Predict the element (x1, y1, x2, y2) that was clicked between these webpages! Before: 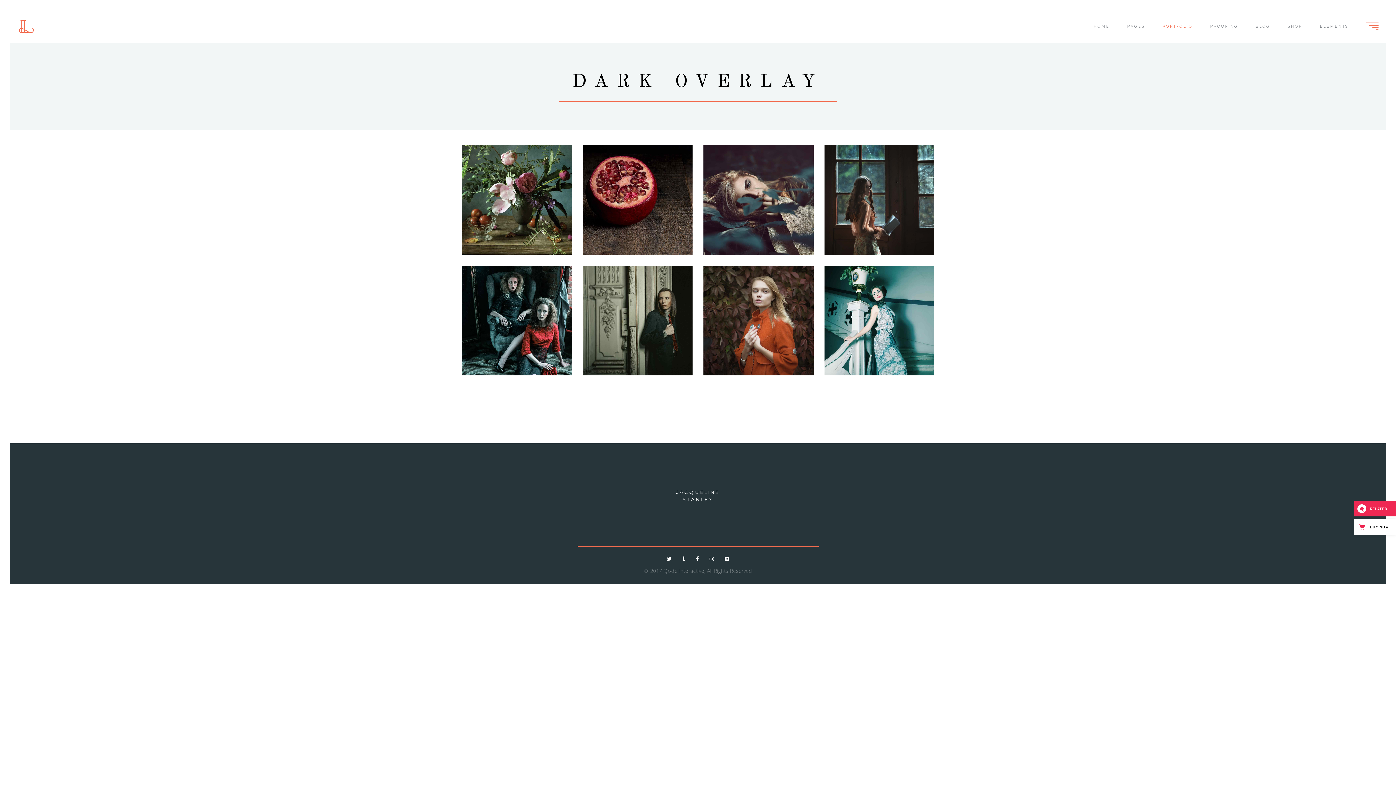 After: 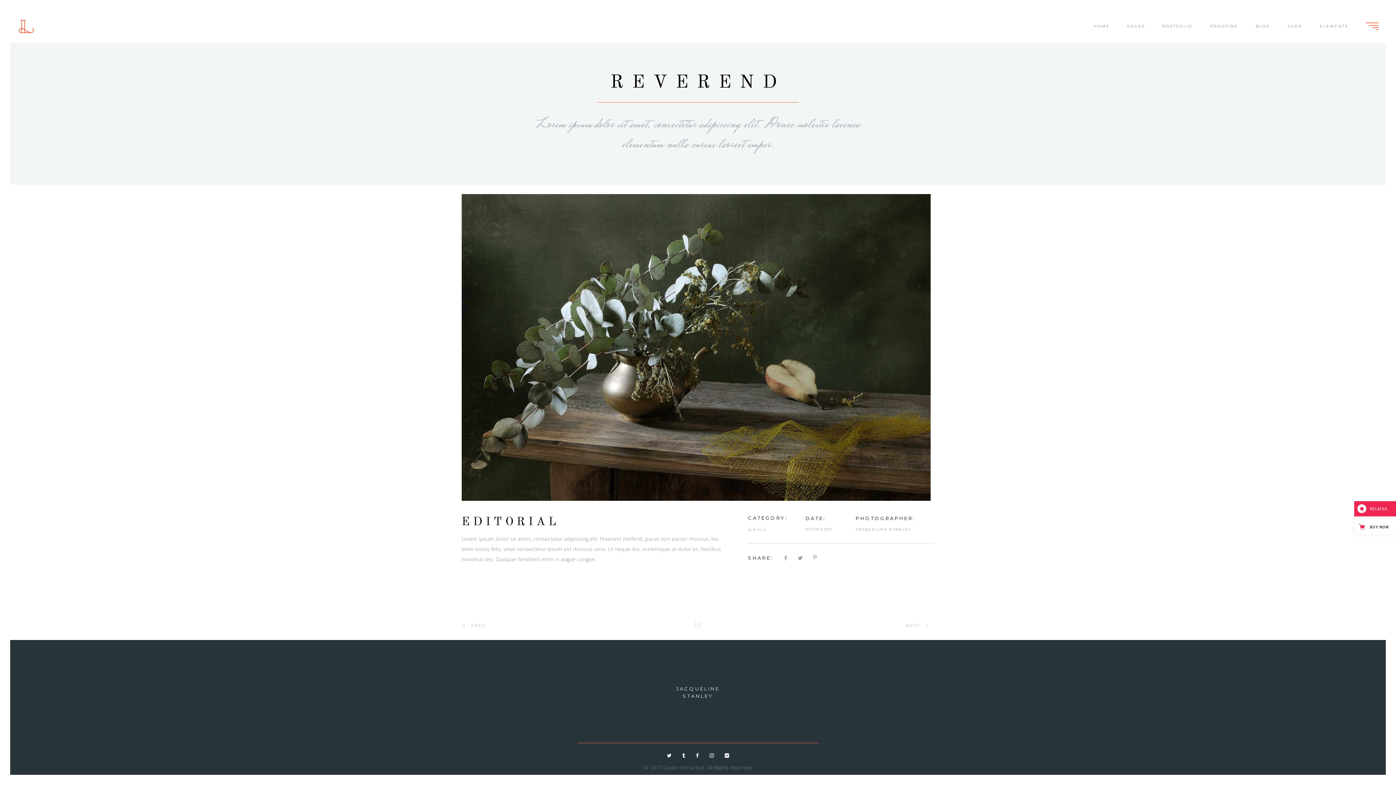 Action: bbox: (703, 265, 813, 375)